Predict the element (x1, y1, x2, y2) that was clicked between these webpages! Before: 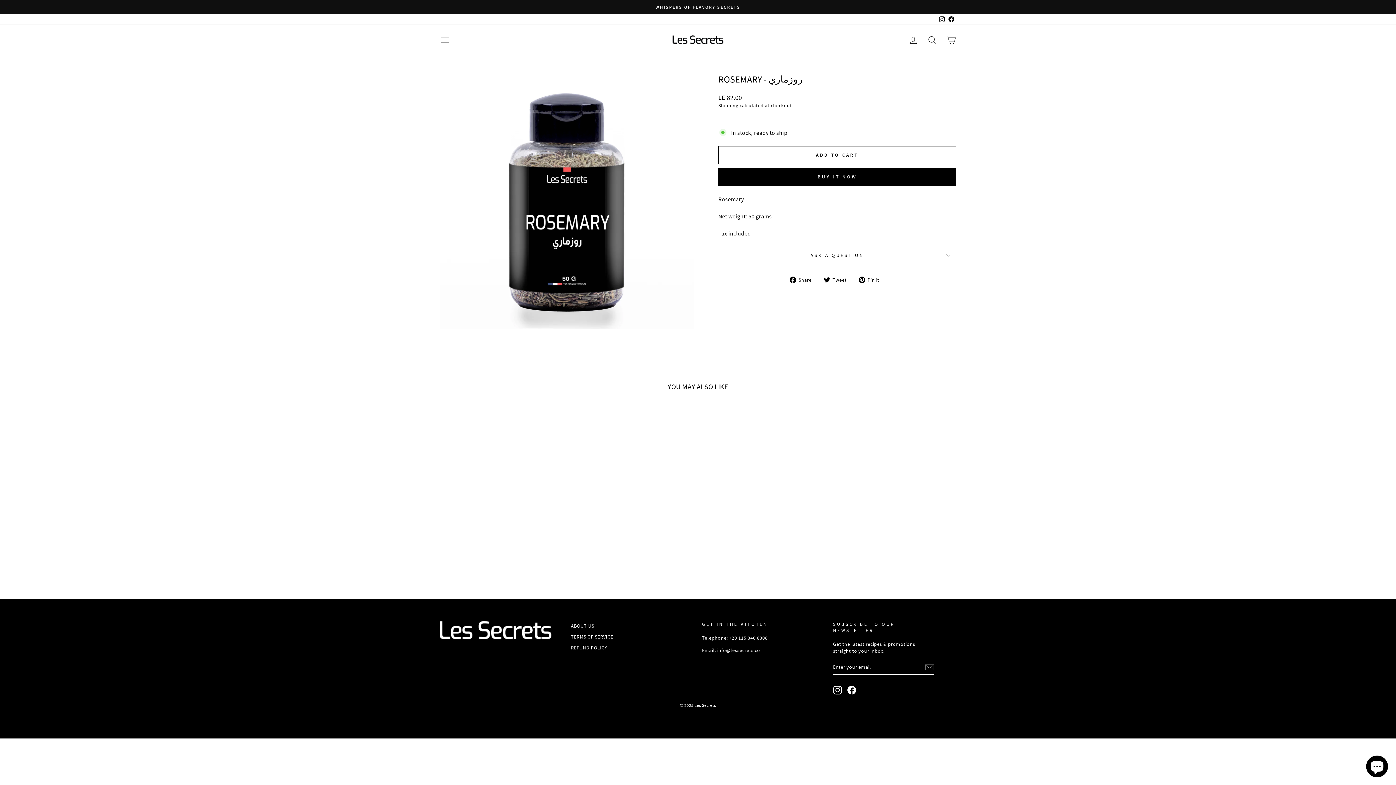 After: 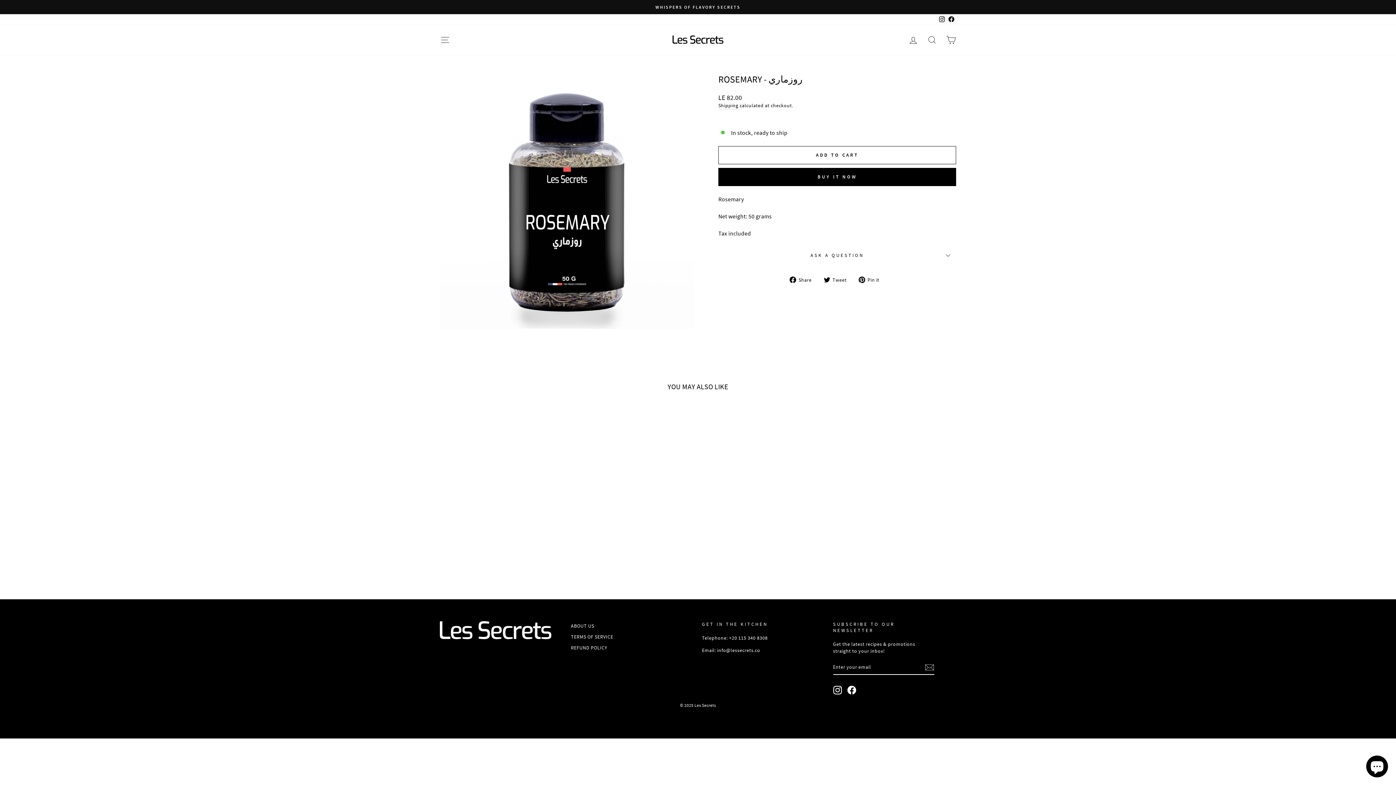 Action: label: Instagram bbox: (937, 14, 946, 24)